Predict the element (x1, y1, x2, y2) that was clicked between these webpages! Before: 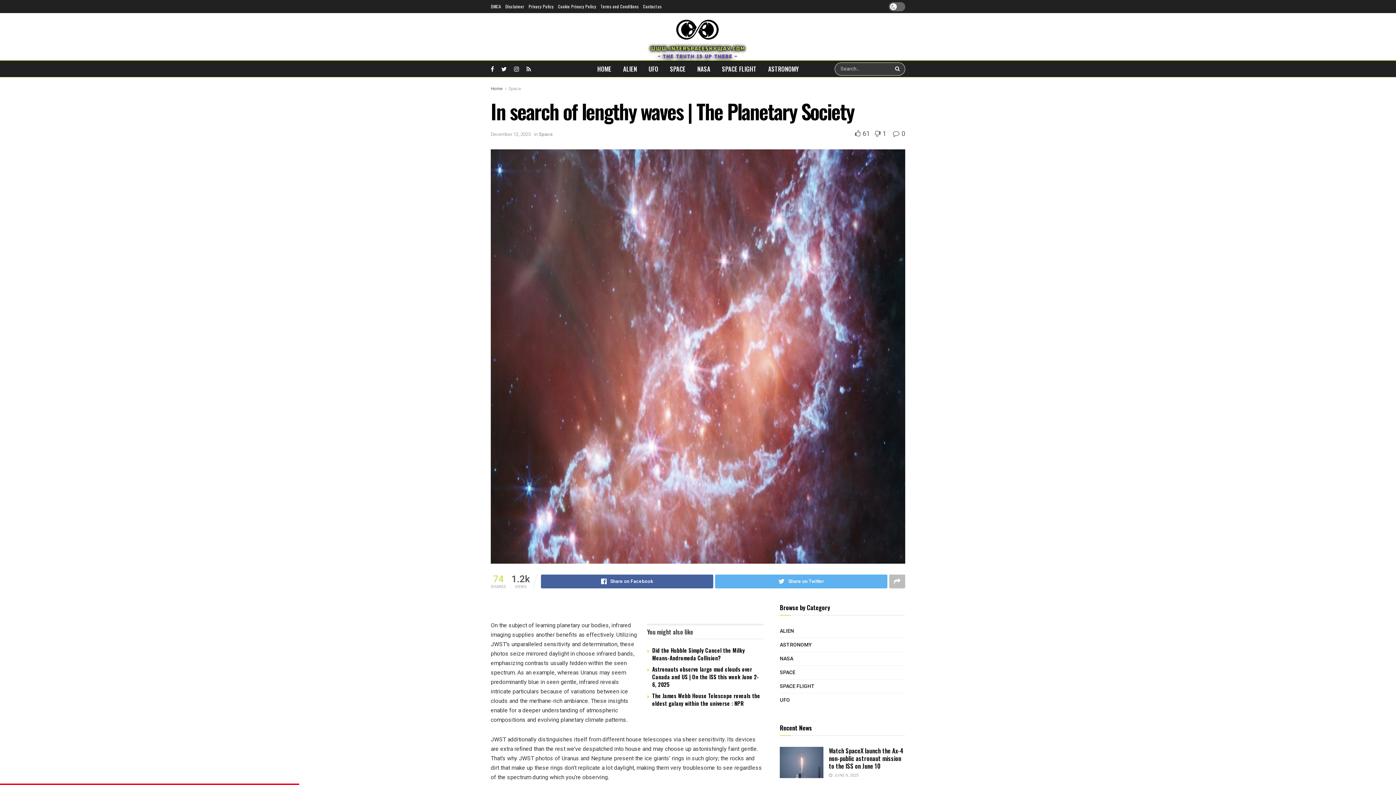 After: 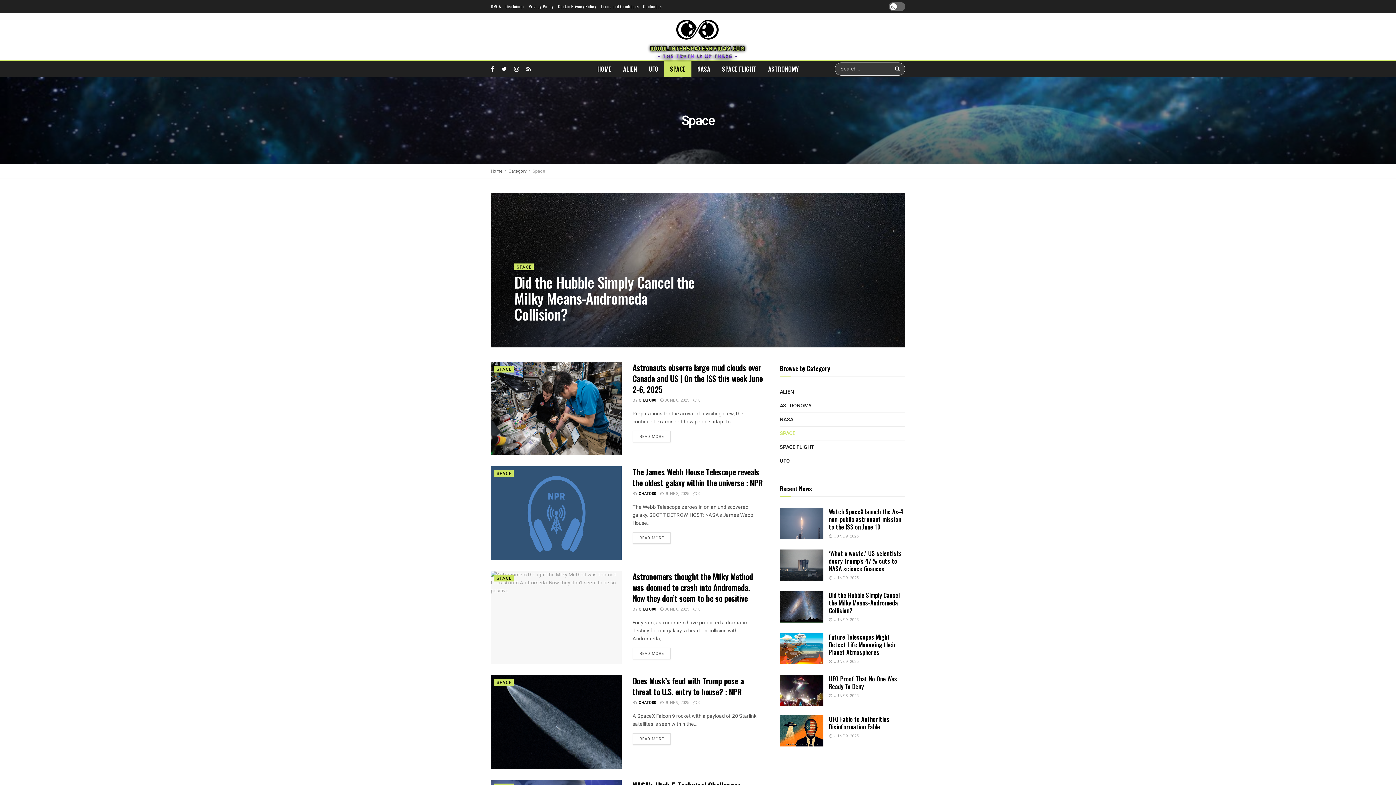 Action: label: SPACE bbox: (780, 668, 795, 677)